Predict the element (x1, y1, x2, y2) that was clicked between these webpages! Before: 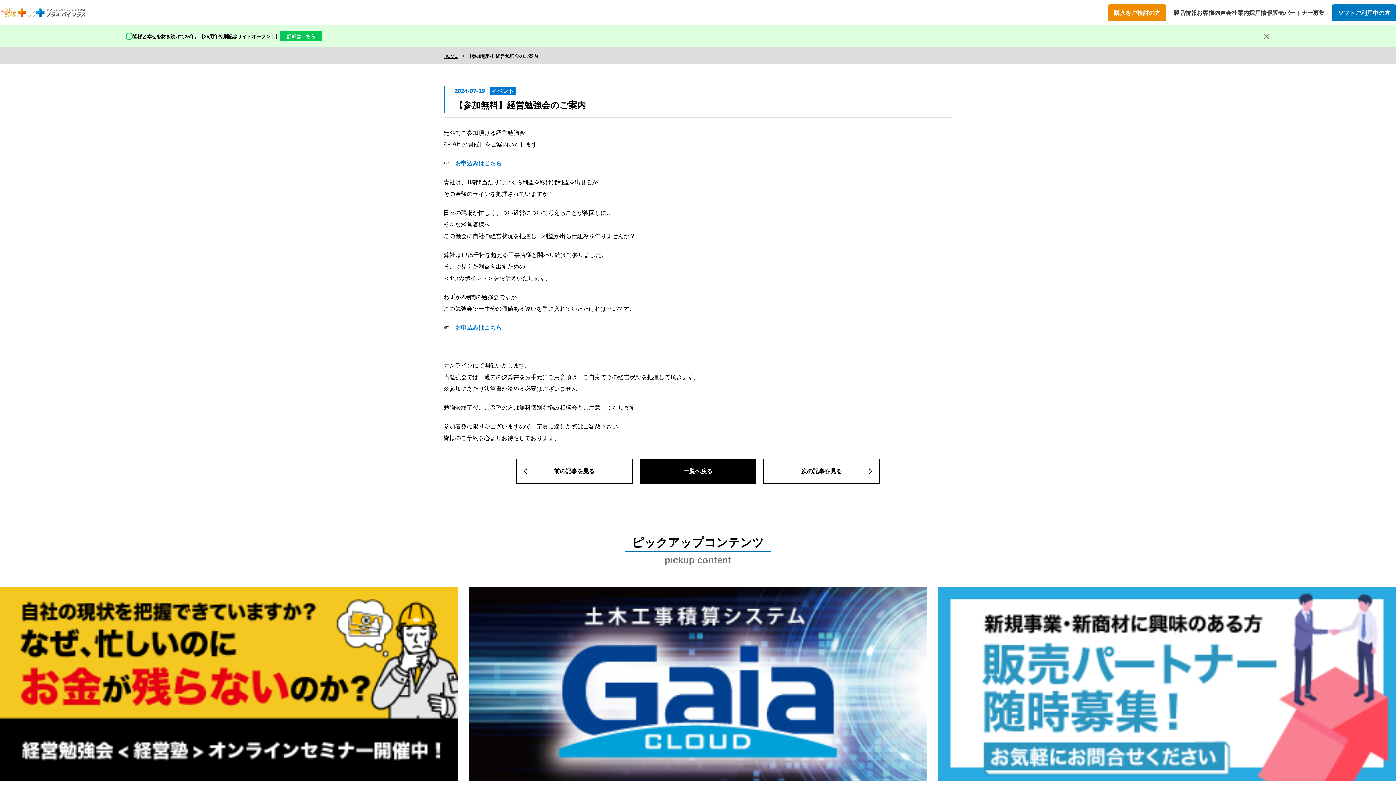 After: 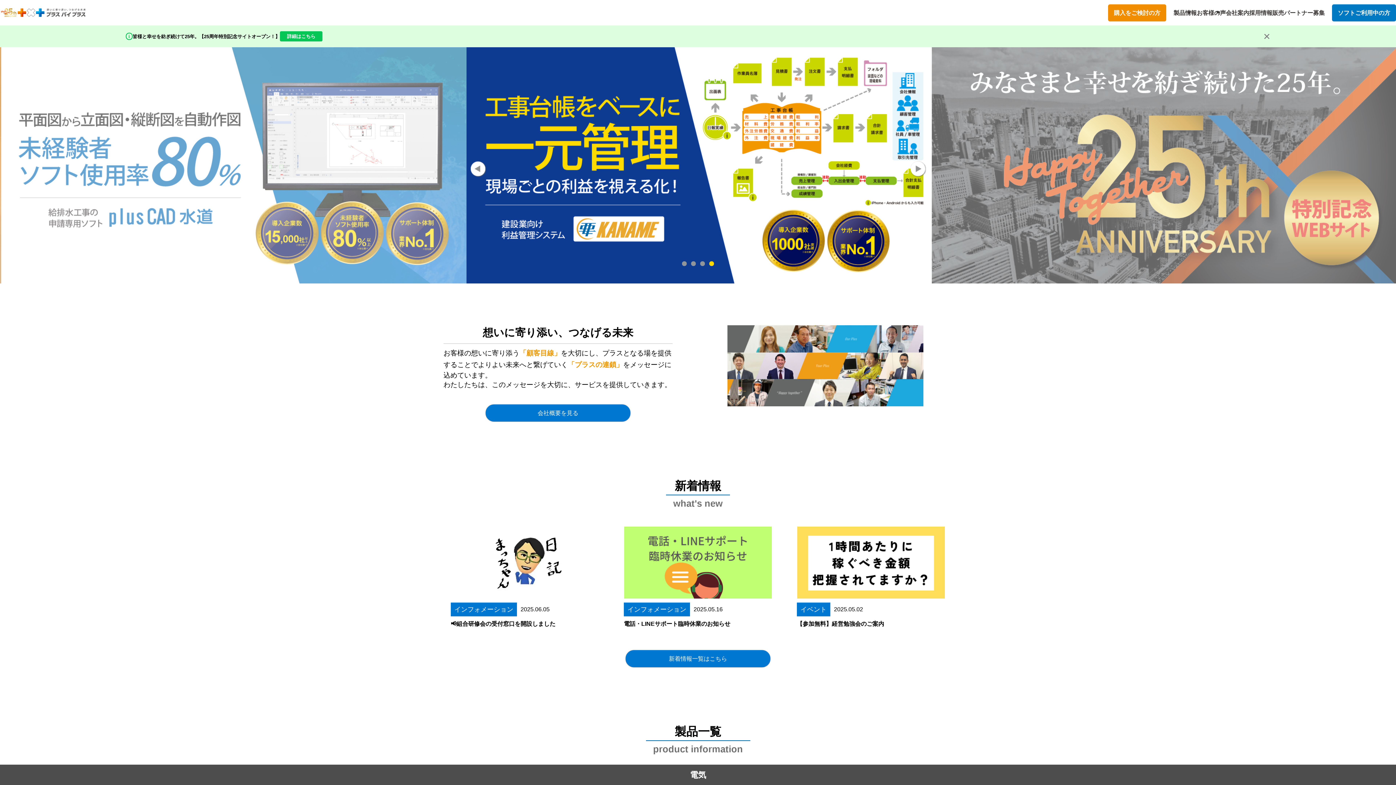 Action: bbox: (0, 7, 87, 17)